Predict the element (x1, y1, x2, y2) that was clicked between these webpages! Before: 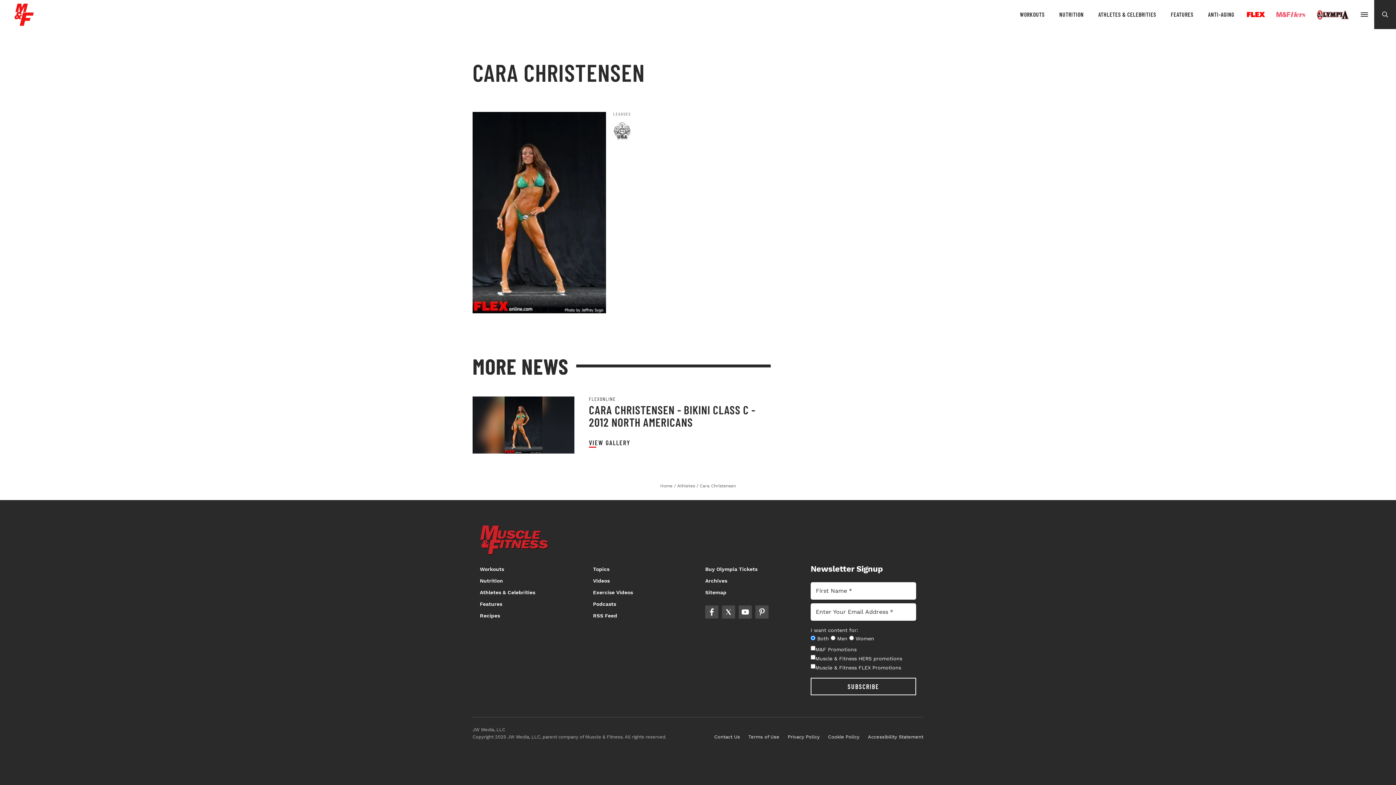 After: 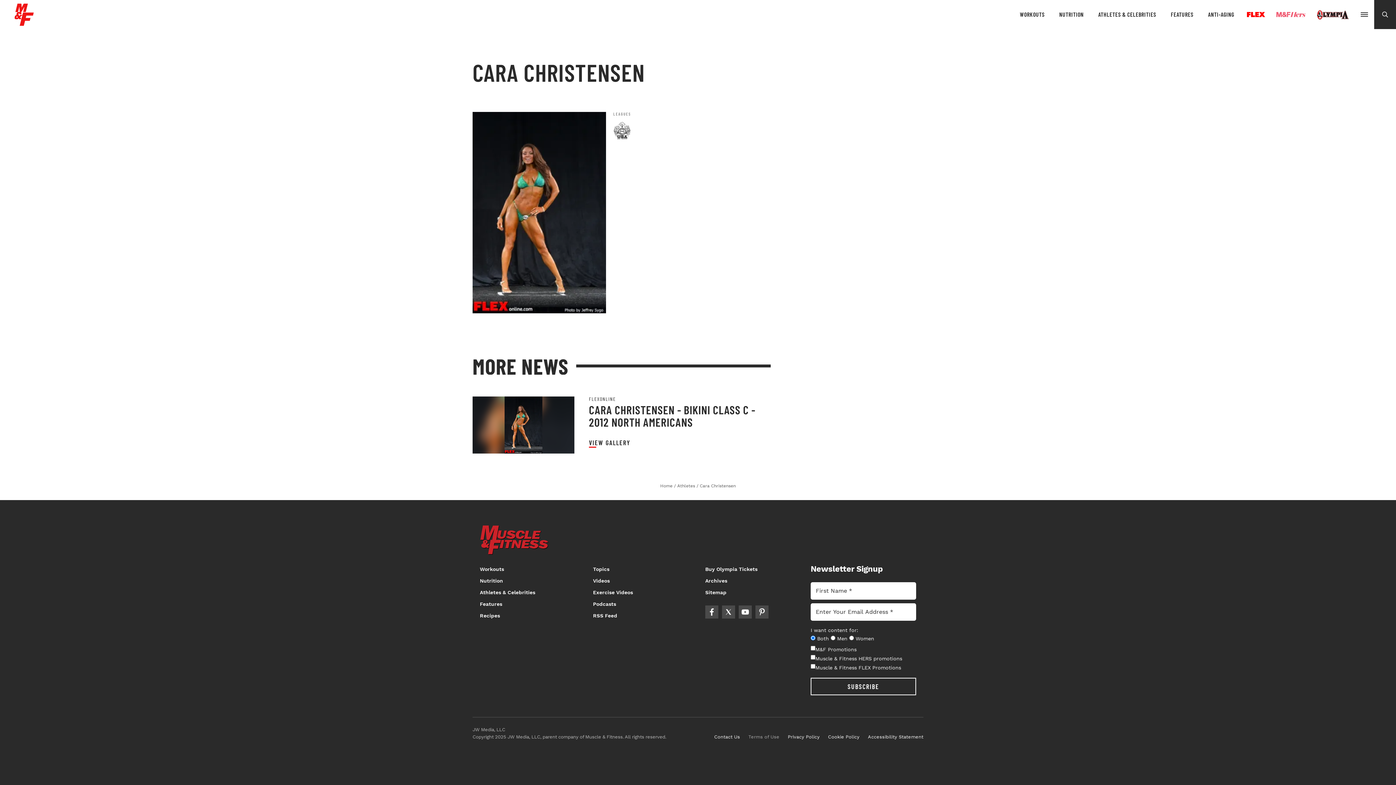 Action: bbox: (748, 733, 779, 741) label: Terms of Use